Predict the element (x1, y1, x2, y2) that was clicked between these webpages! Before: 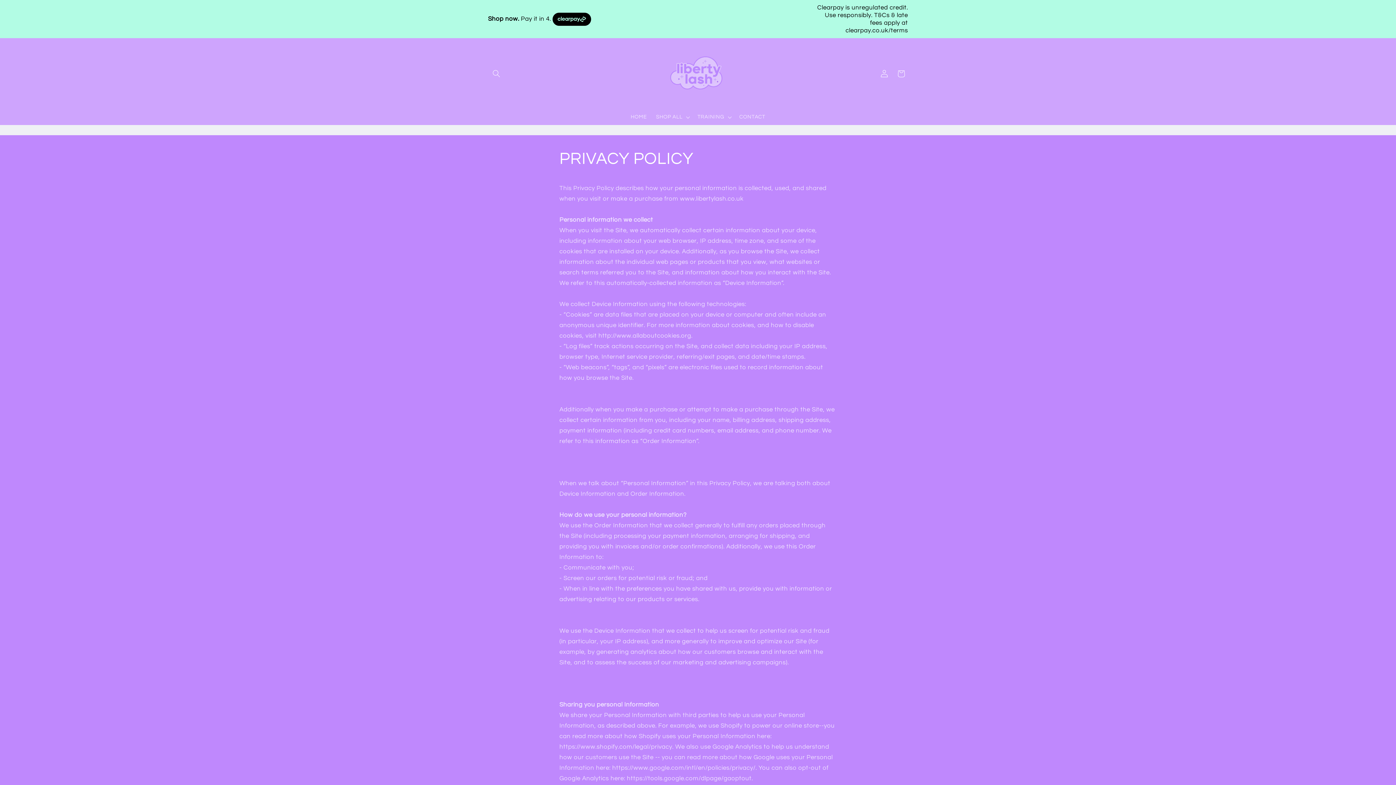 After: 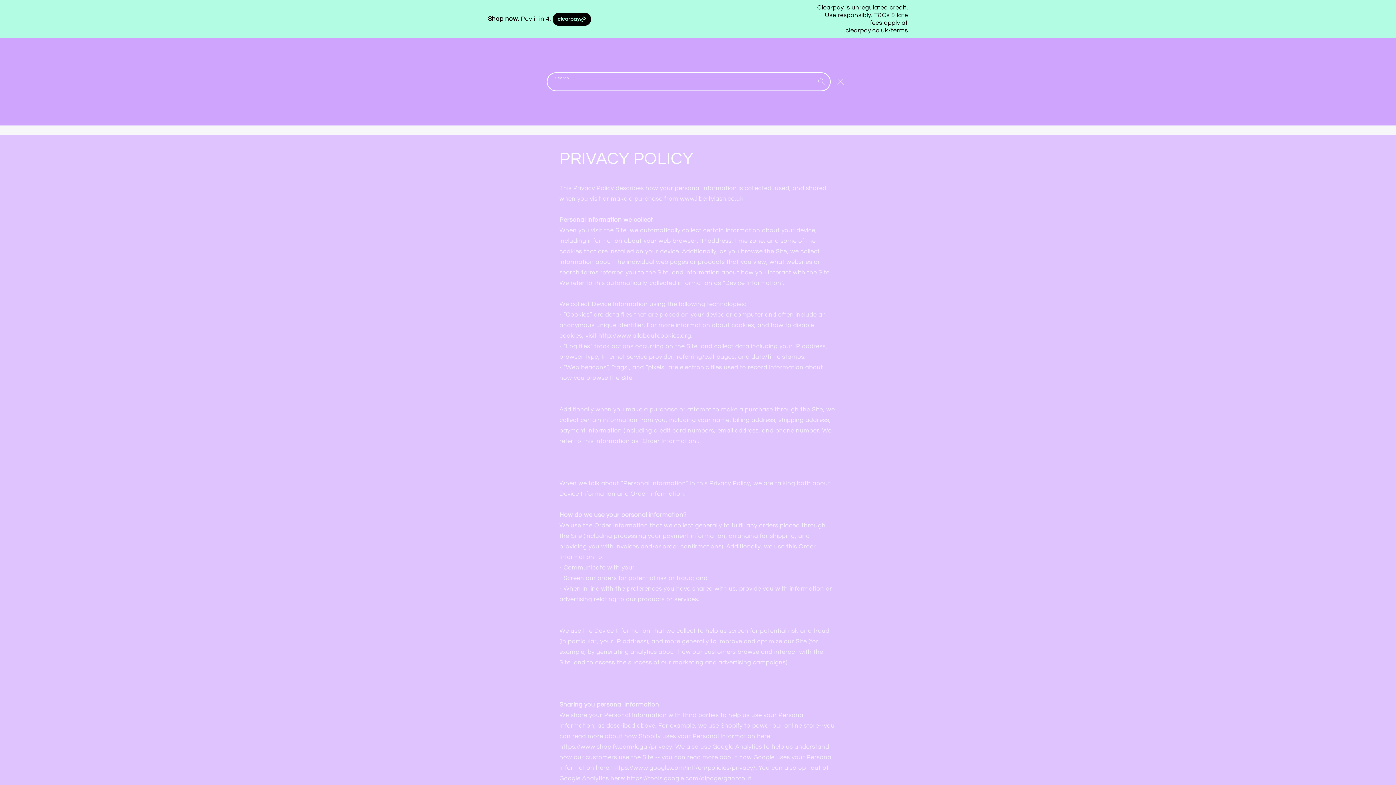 Action: bbox: (488, 65, 504, 82) label: Search